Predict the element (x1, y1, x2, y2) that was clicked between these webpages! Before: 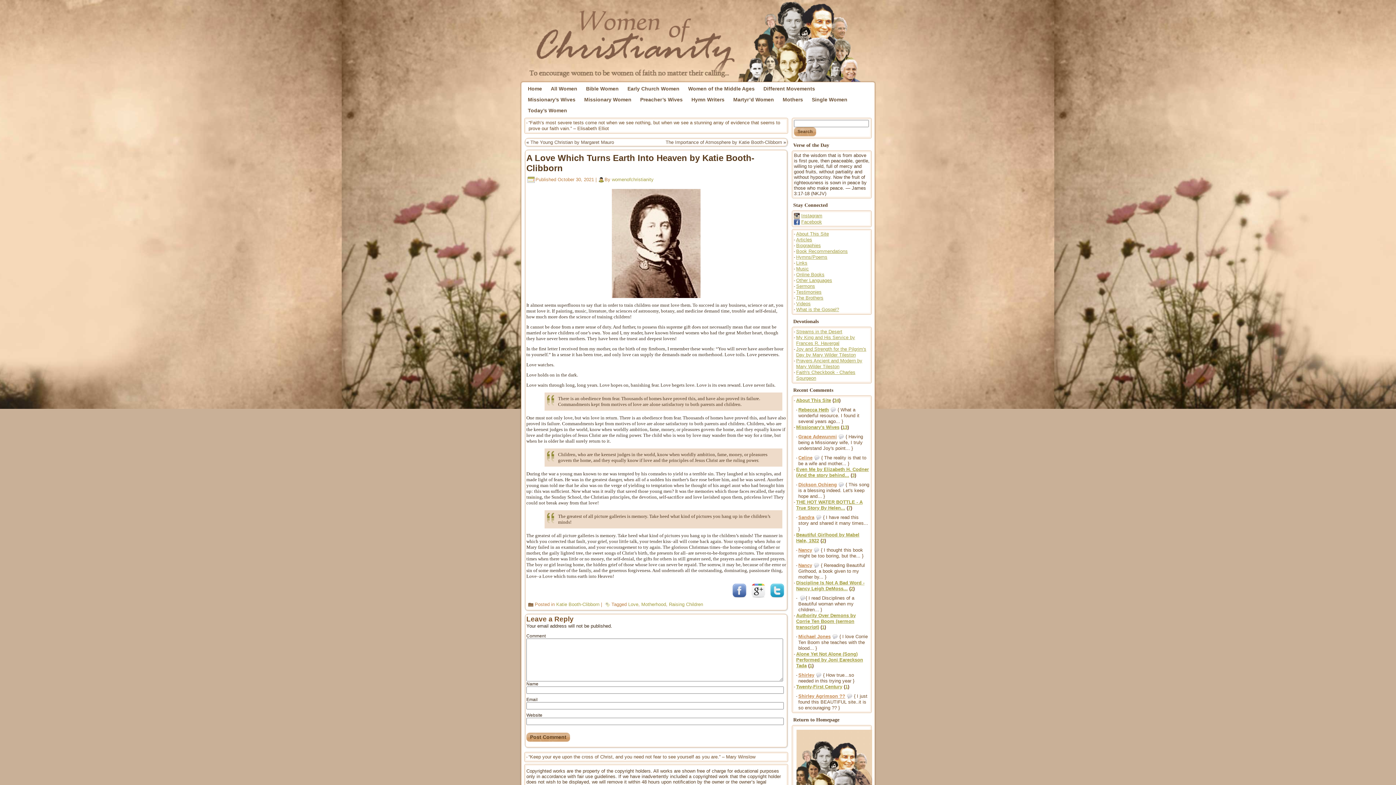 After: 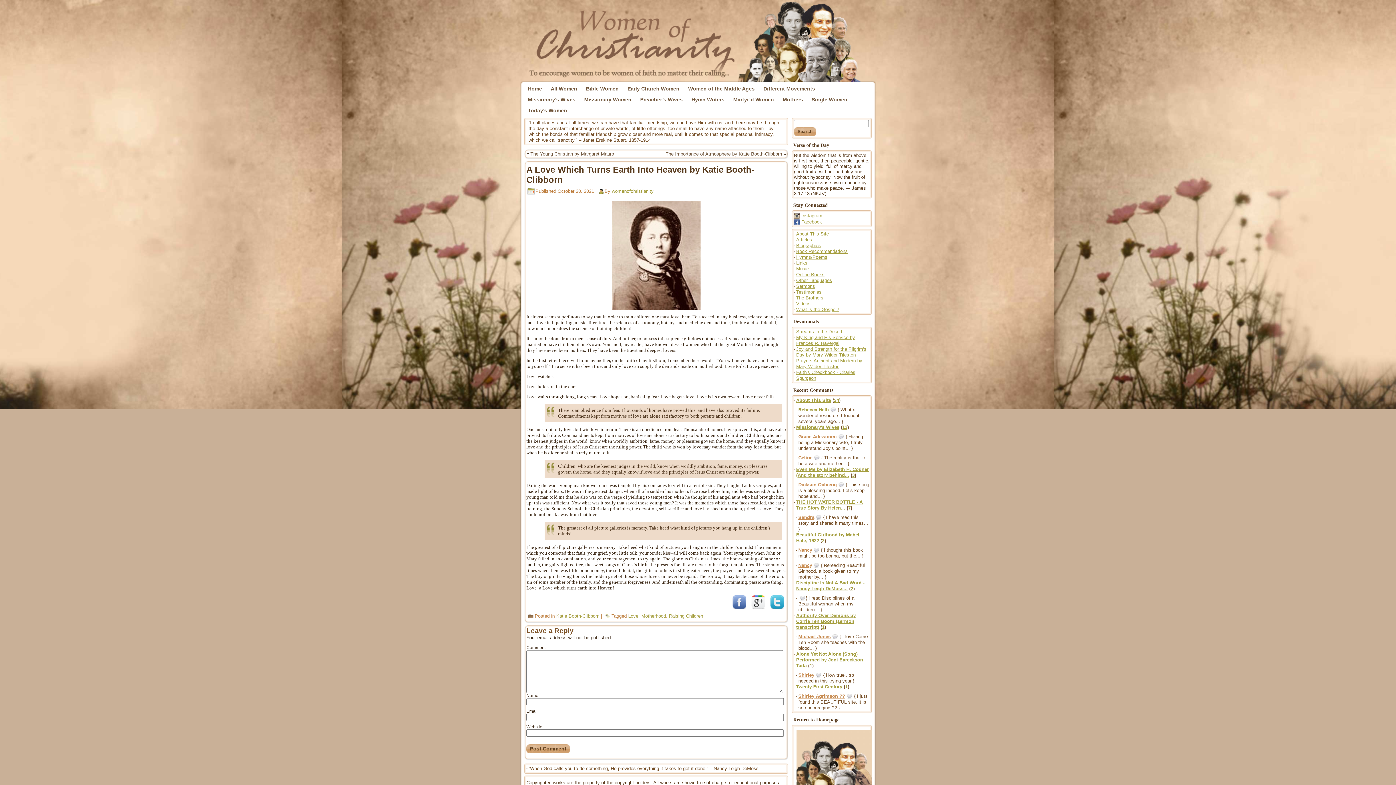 Action: bbox: (798, 455, 812, 460) label: Celine